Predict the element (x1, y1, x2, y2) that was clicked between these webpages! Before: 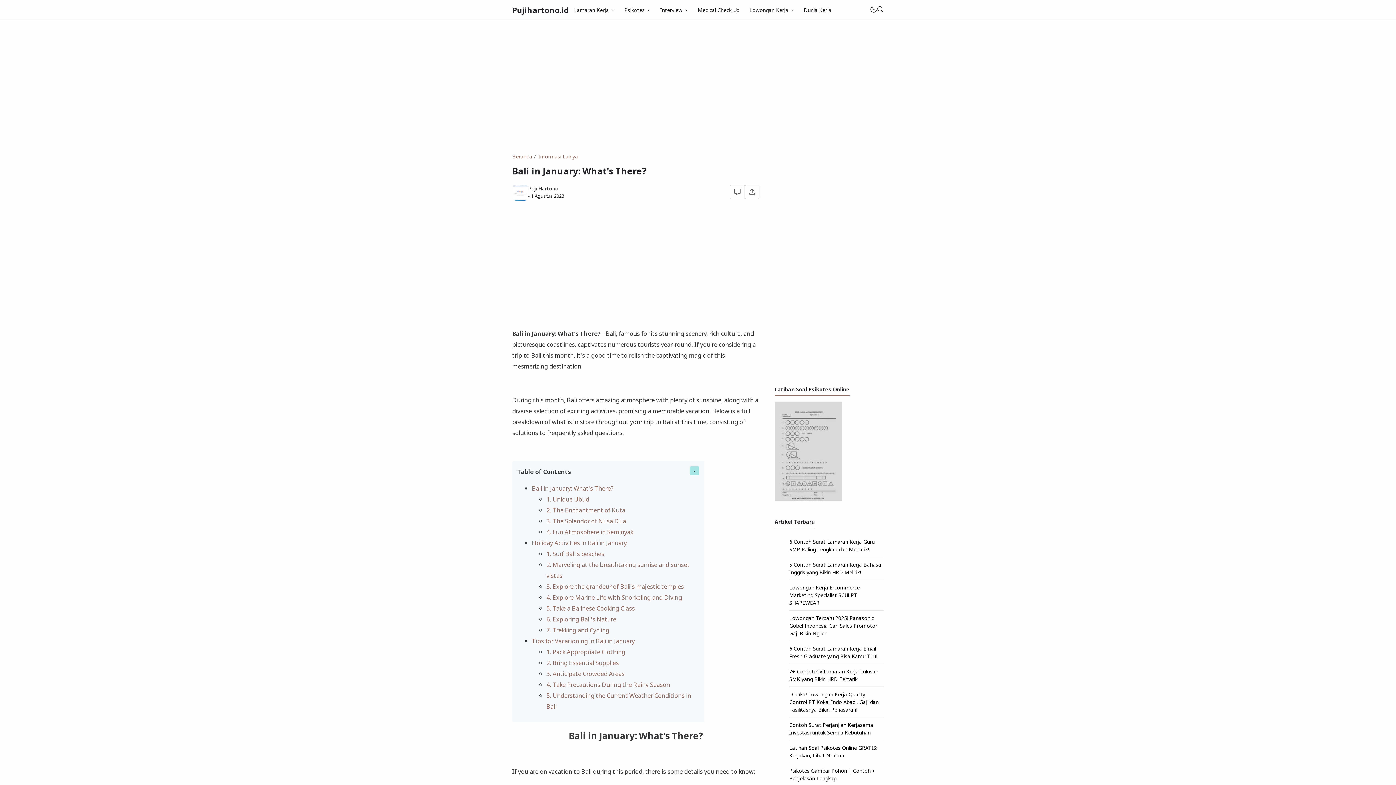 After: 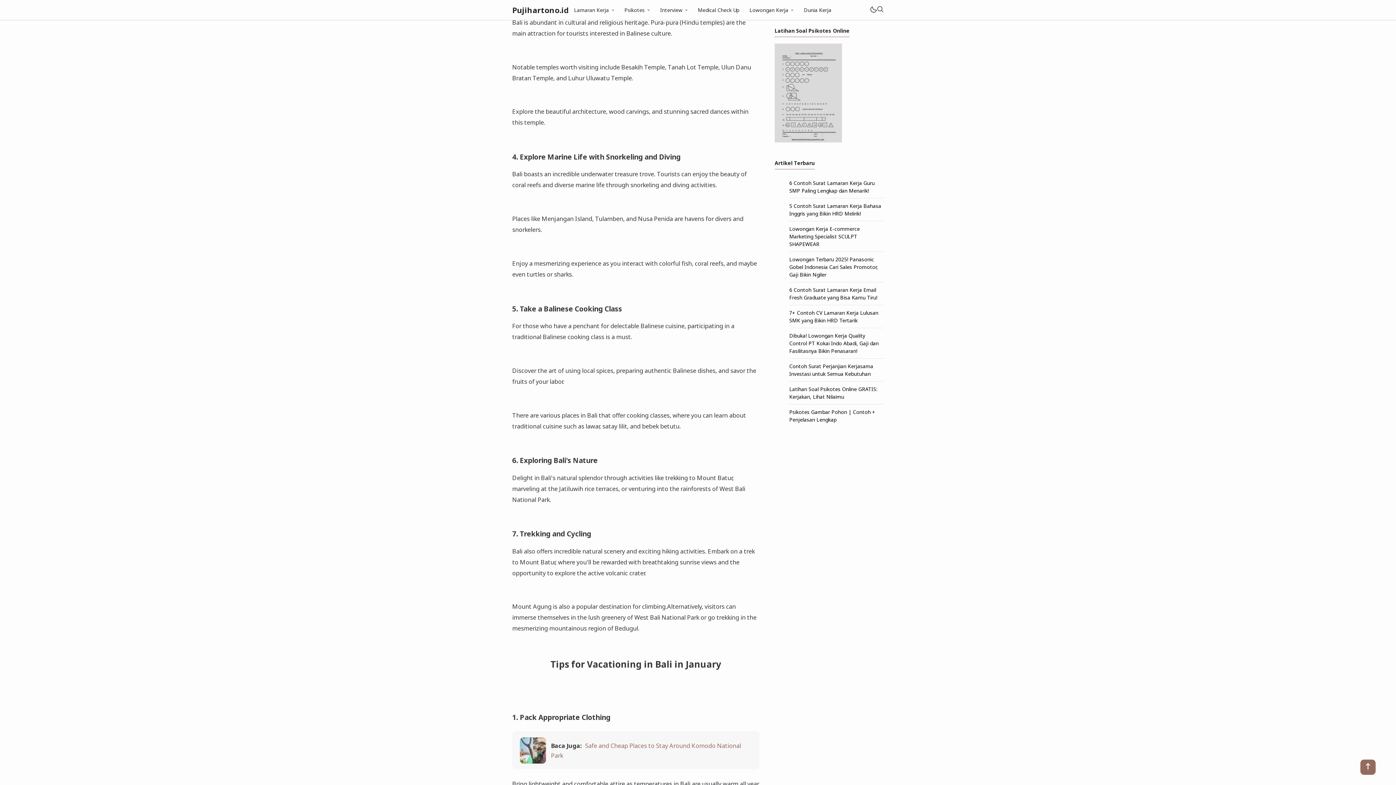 Action: label: 3. Explore the grandeur of Bali's majestic temples bbox: (546, 582, 684, 591)